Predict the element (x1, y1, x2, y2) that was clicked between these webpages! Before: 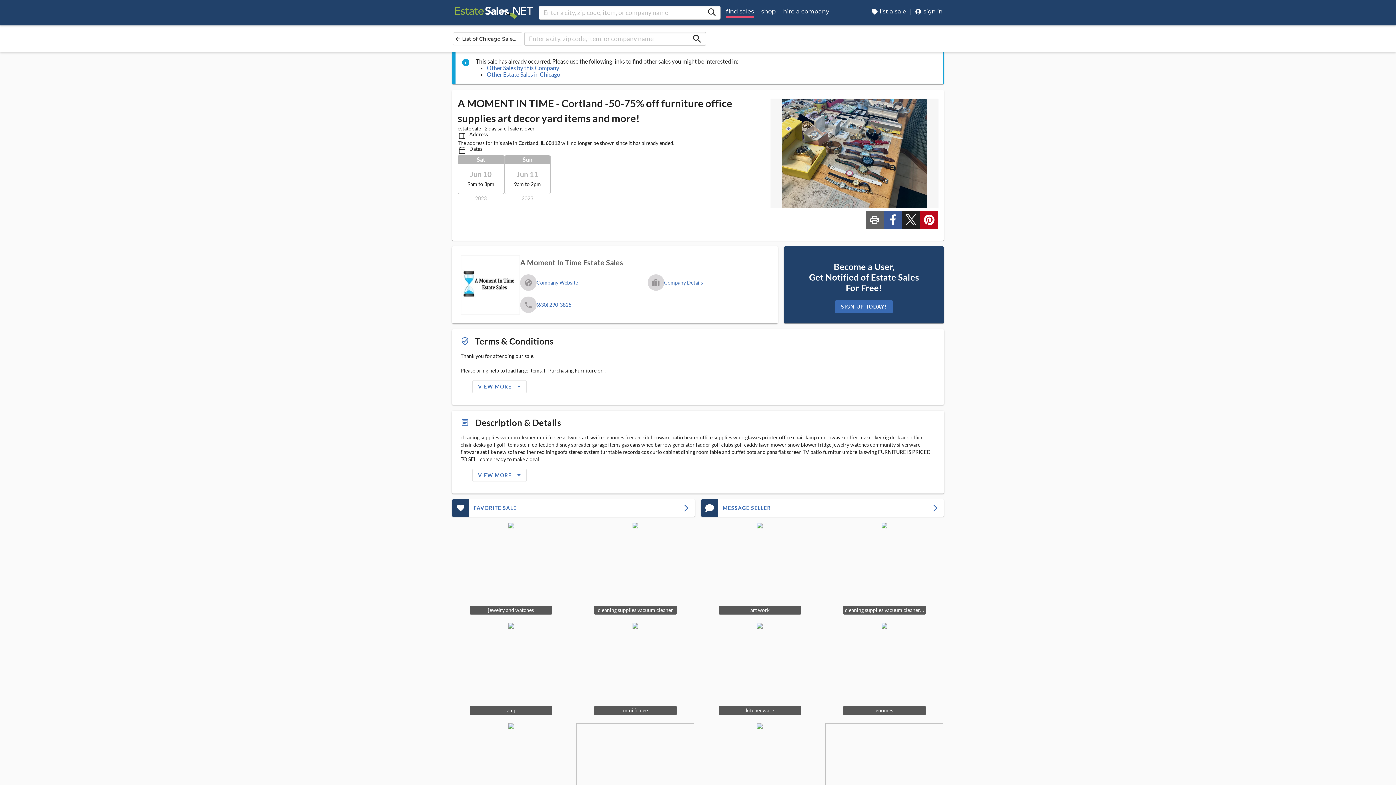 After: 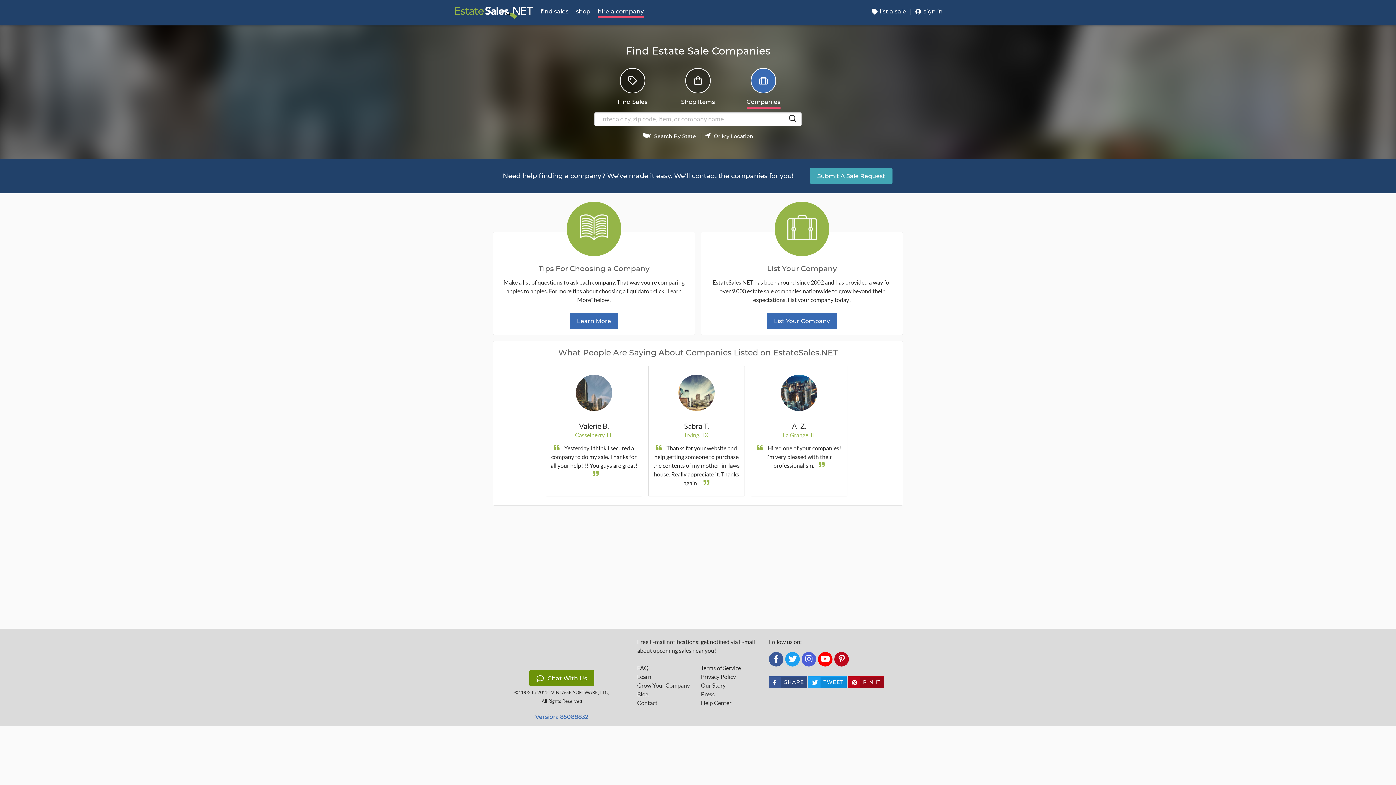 Action: bbox: (779, 0, 833, 25) label: hire a company